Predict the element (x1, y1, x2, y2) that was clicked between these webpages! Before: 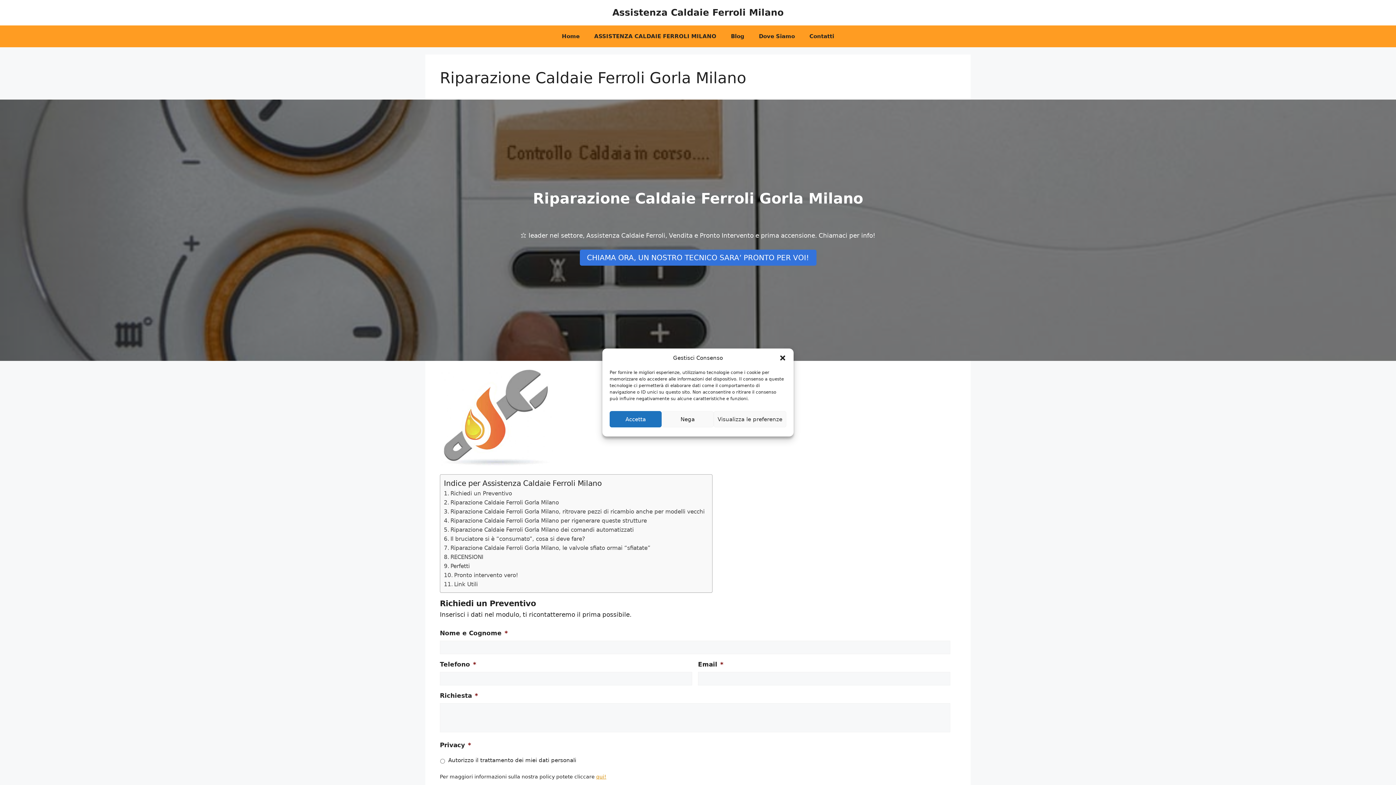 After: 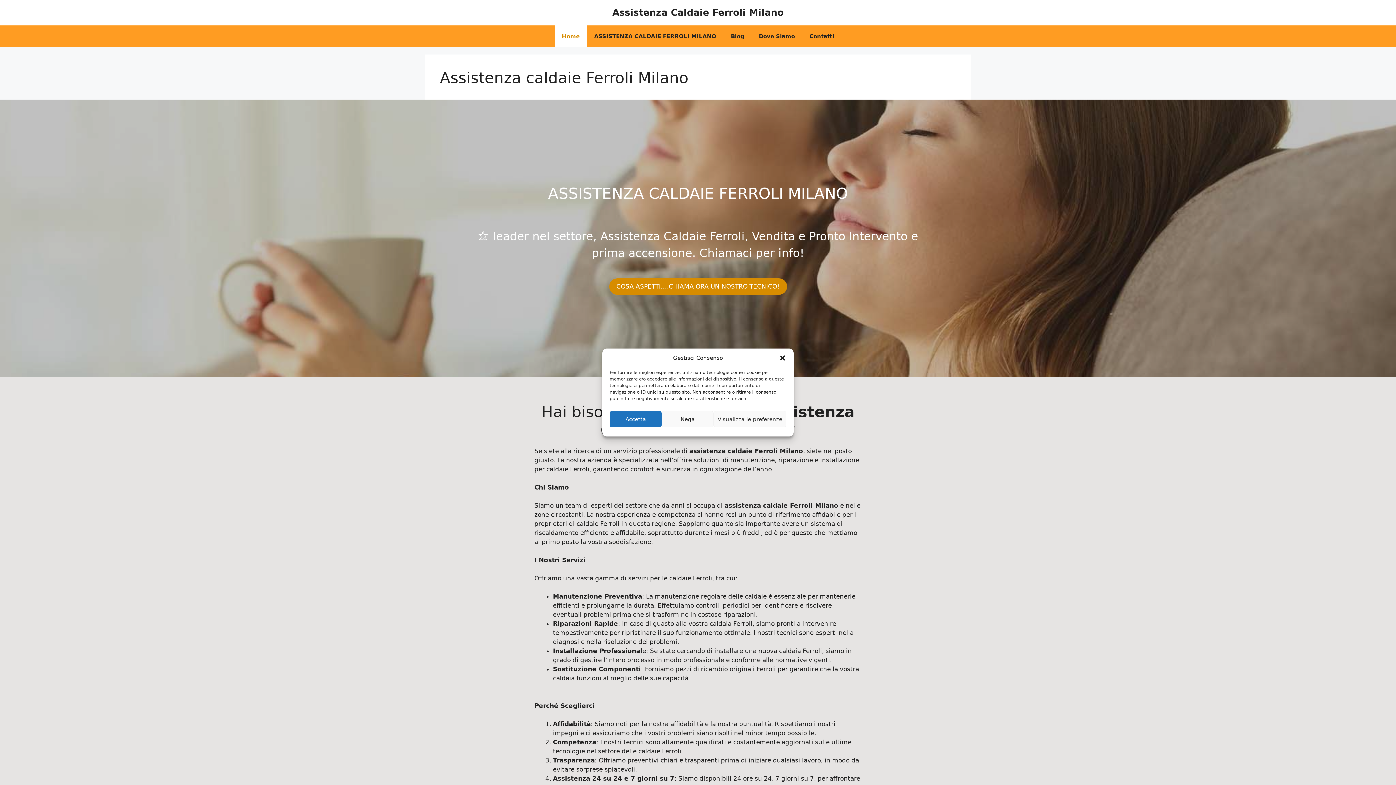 Action: label: Home bbox: (554, 25, 587, 47)